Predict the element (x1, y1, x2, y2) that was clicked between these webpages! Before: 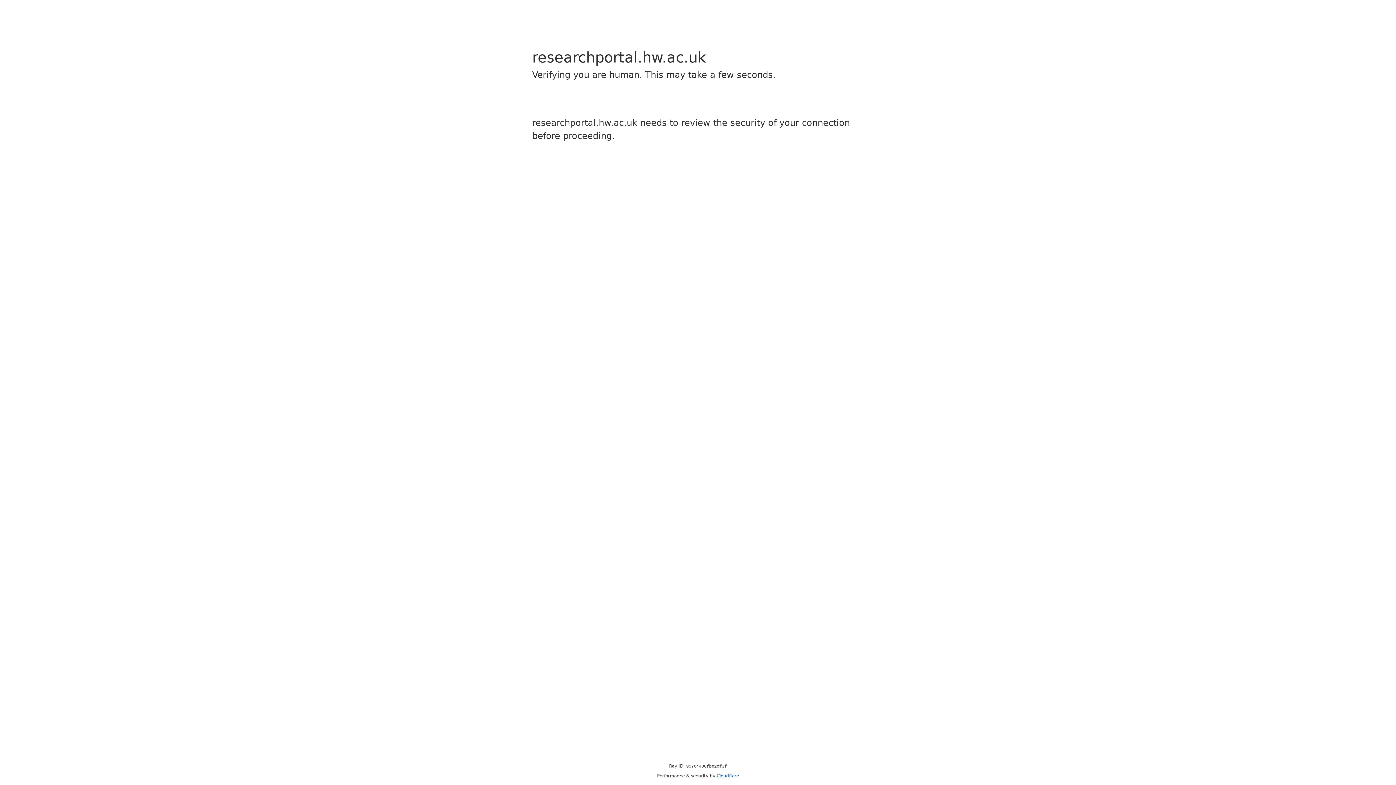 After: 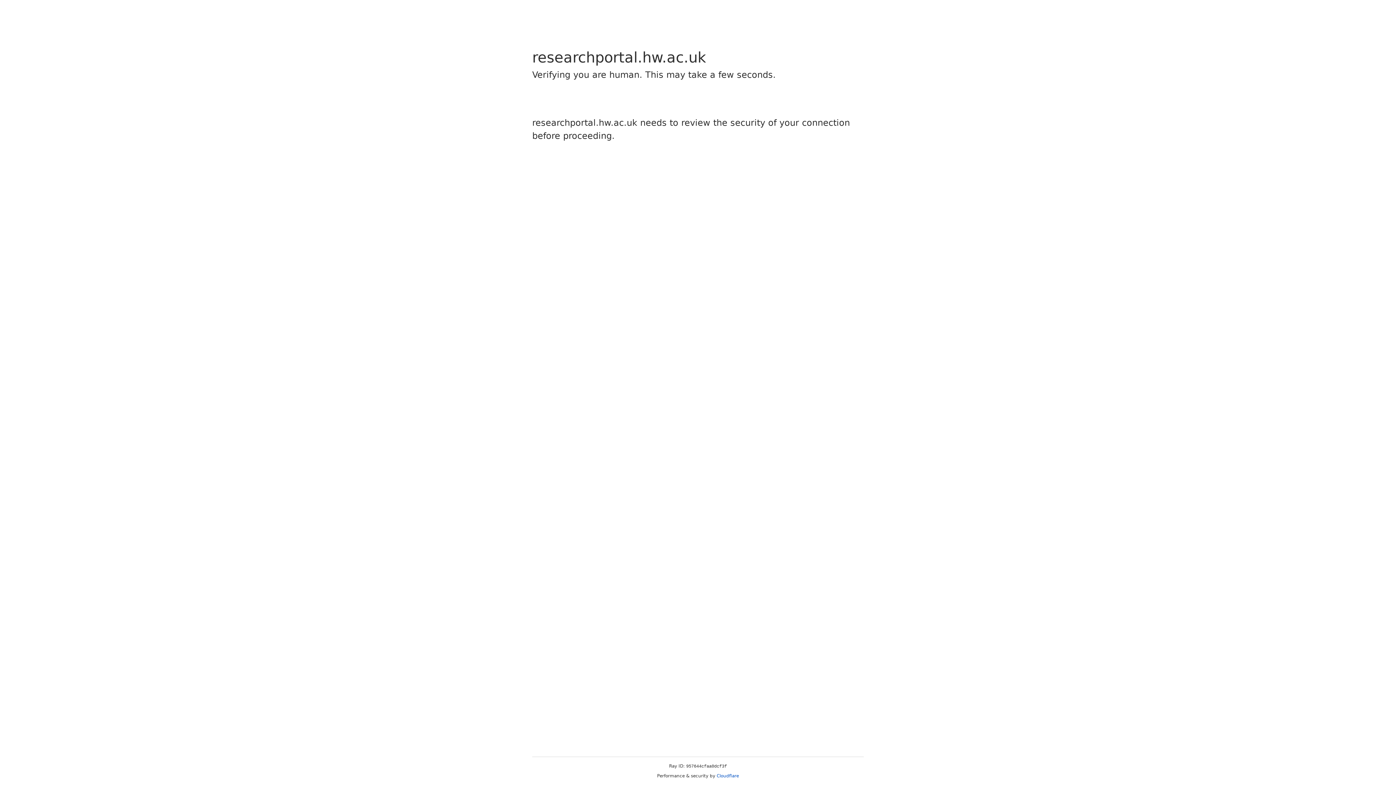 Action: bbox: (716, 773, 739, 778) label: Cloudflare